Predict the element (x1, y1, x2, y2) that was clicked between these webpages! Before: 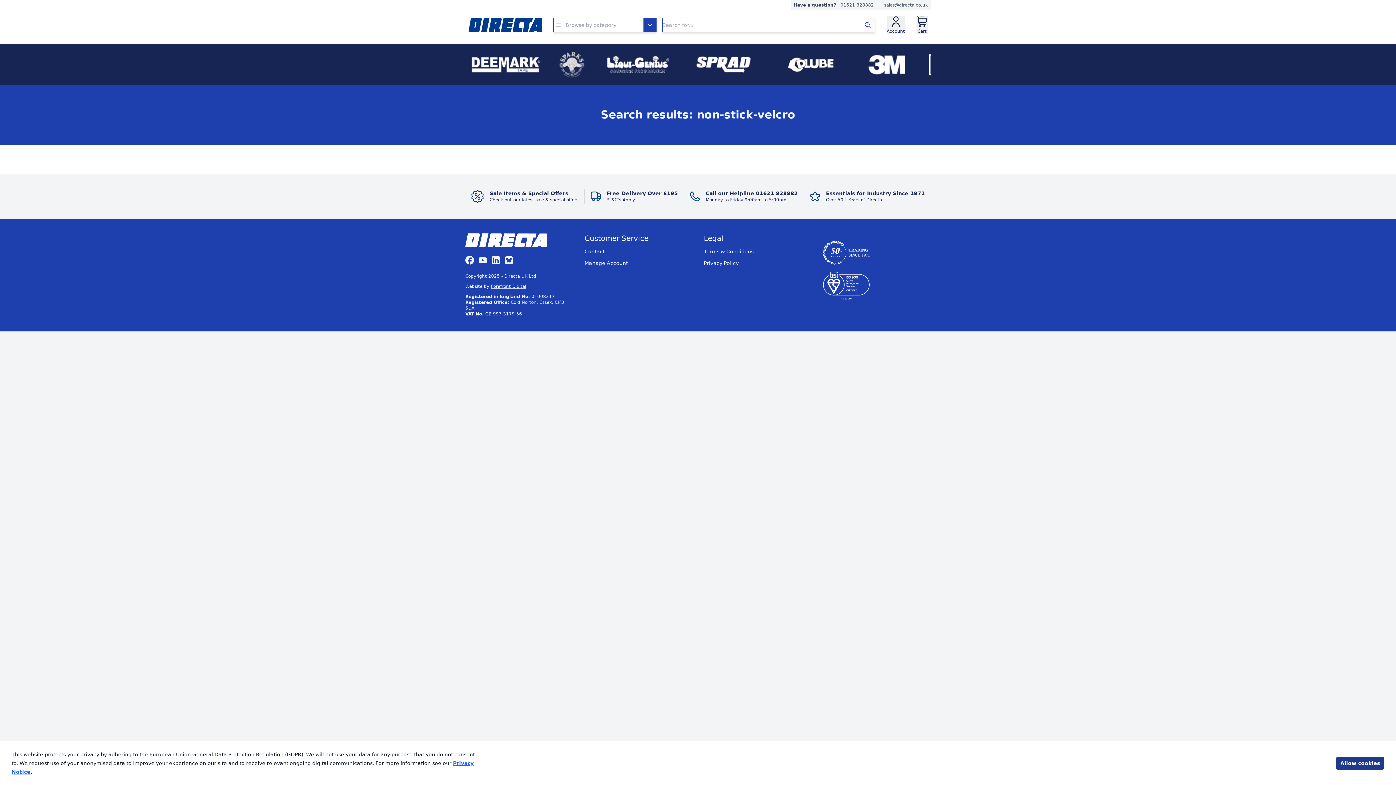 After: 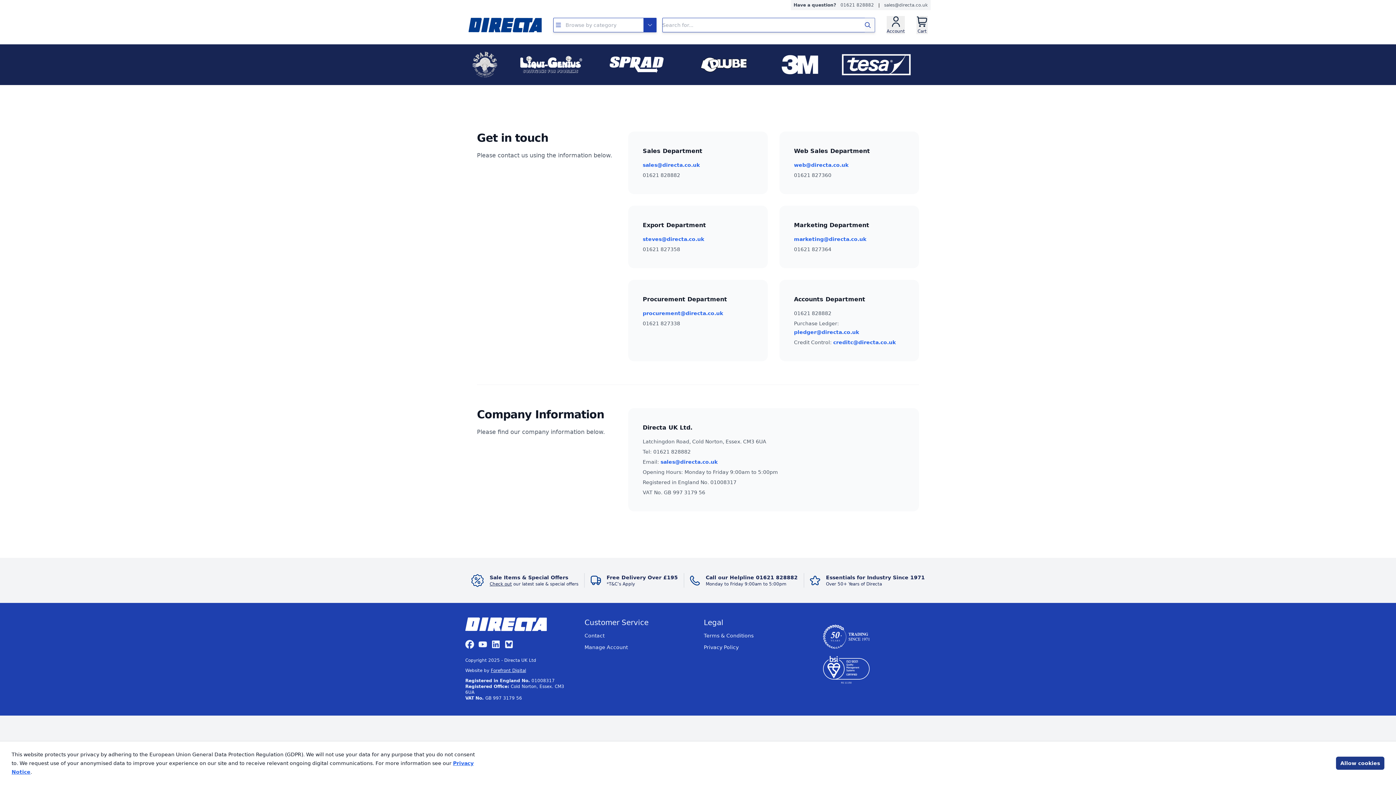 Action: bbox: (584, 248, 604, 254) label: Contact